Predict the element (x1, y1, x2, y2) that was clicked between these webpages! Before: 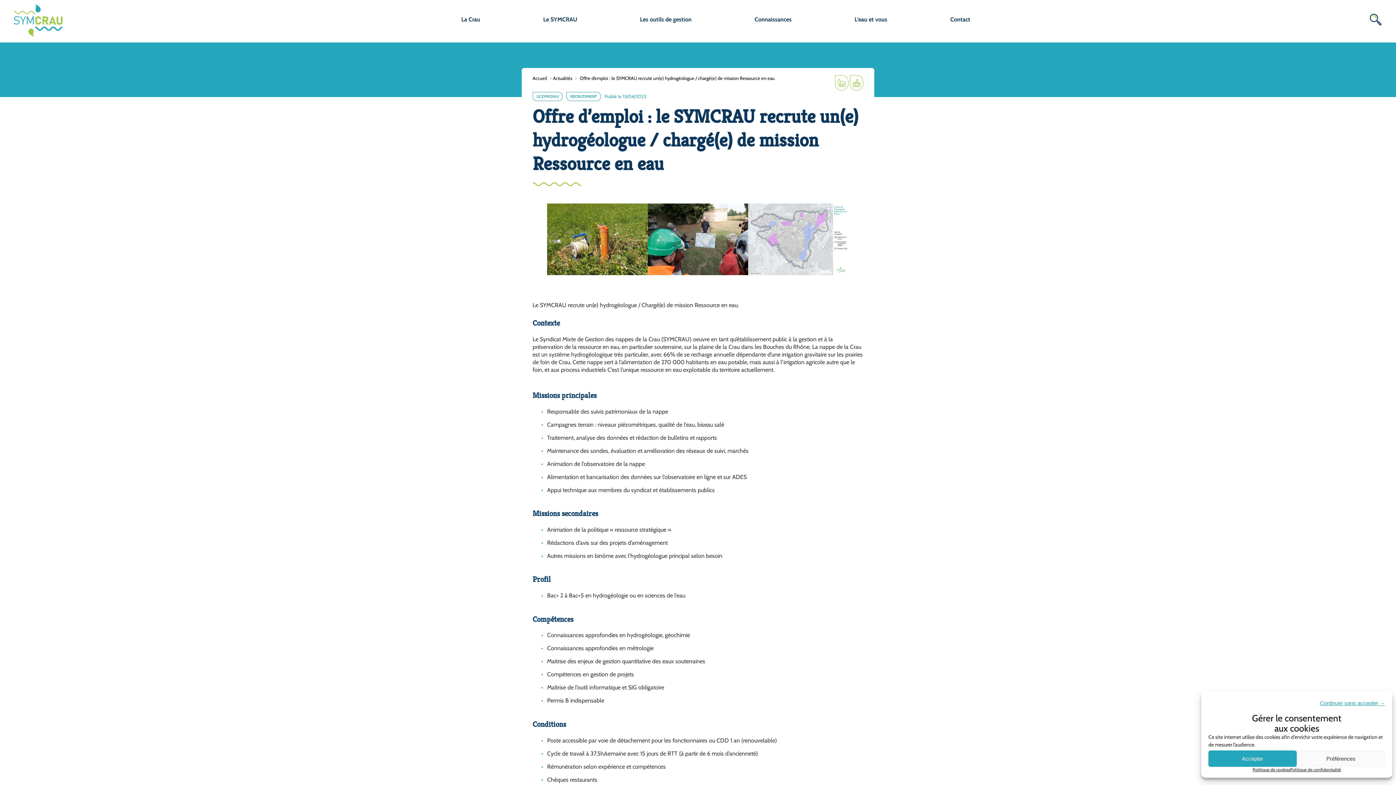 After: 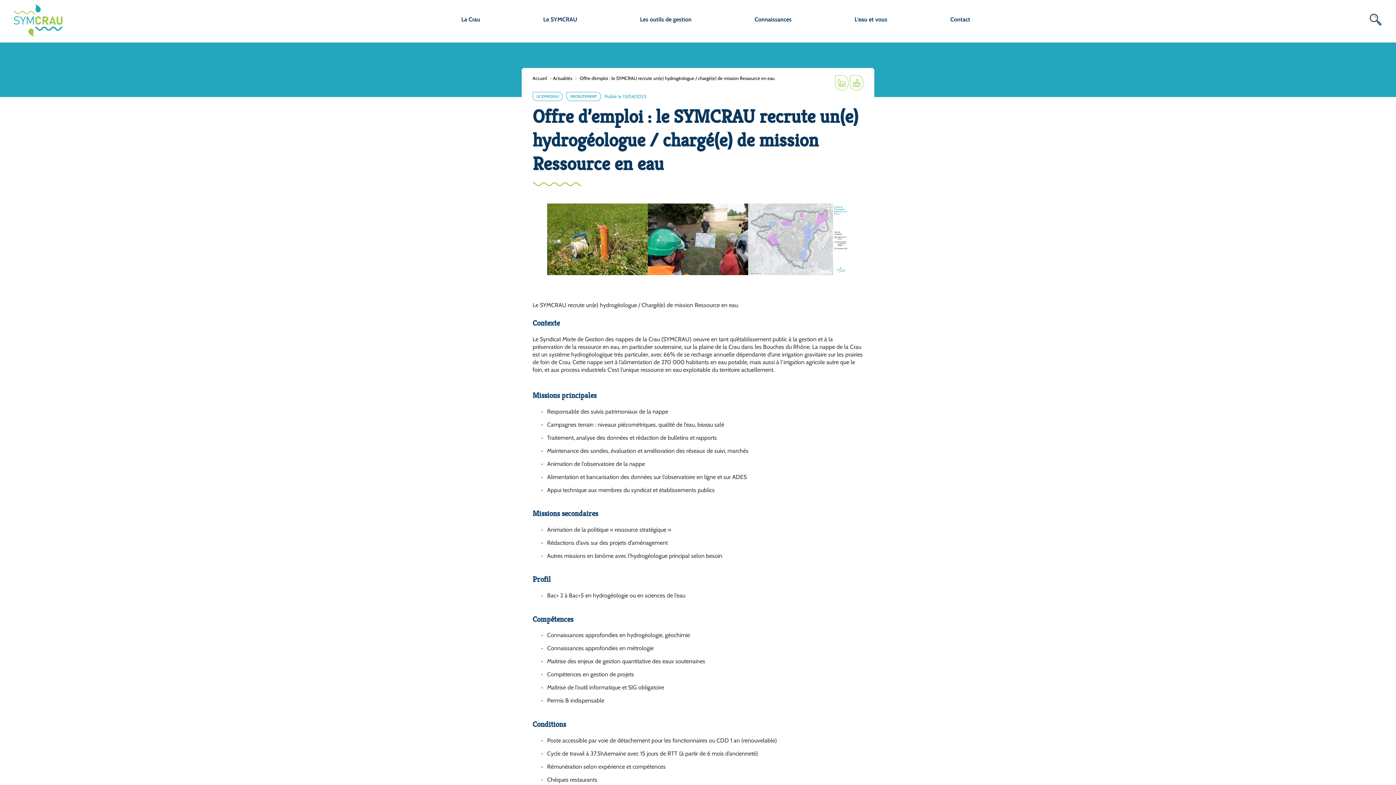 Action: label: Accepter bbox: (1208, 750, 1297, 767)